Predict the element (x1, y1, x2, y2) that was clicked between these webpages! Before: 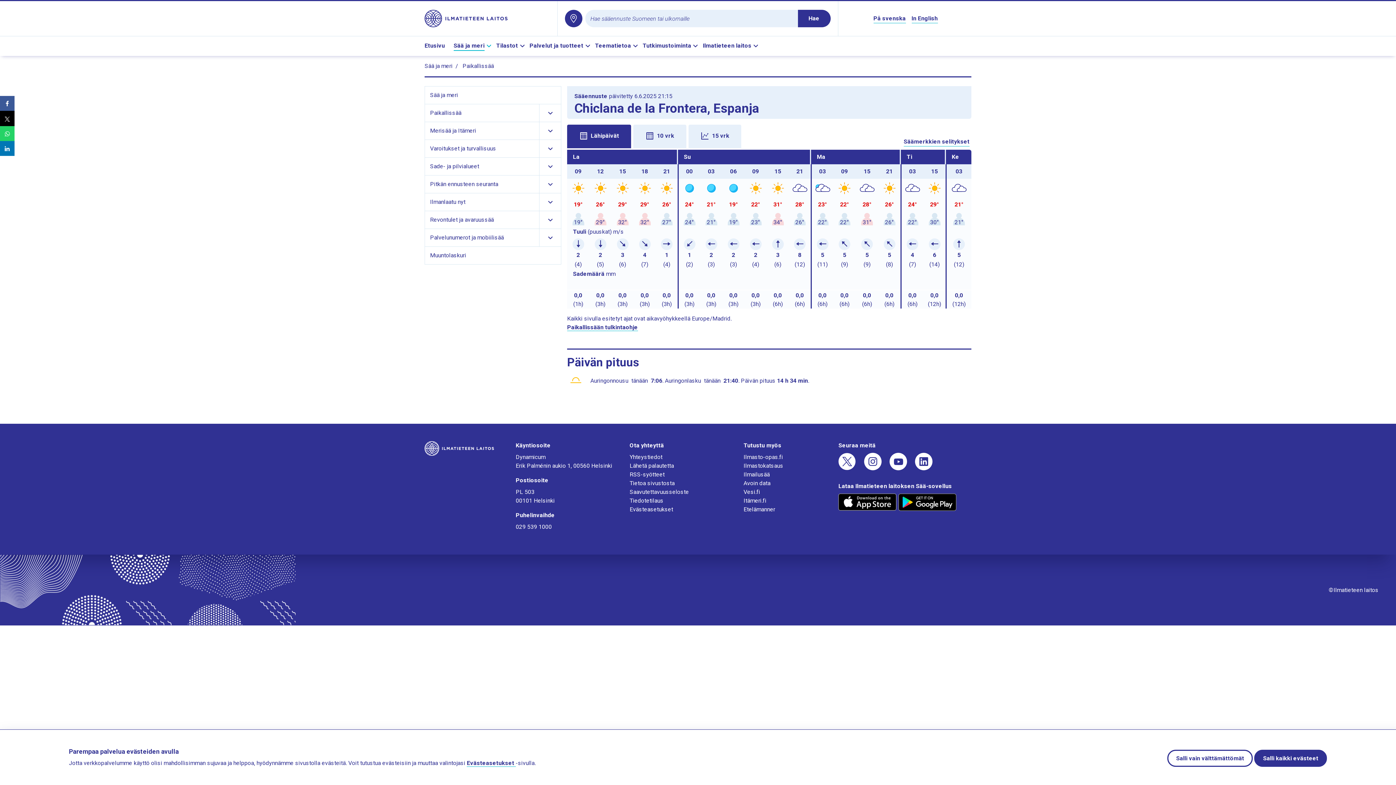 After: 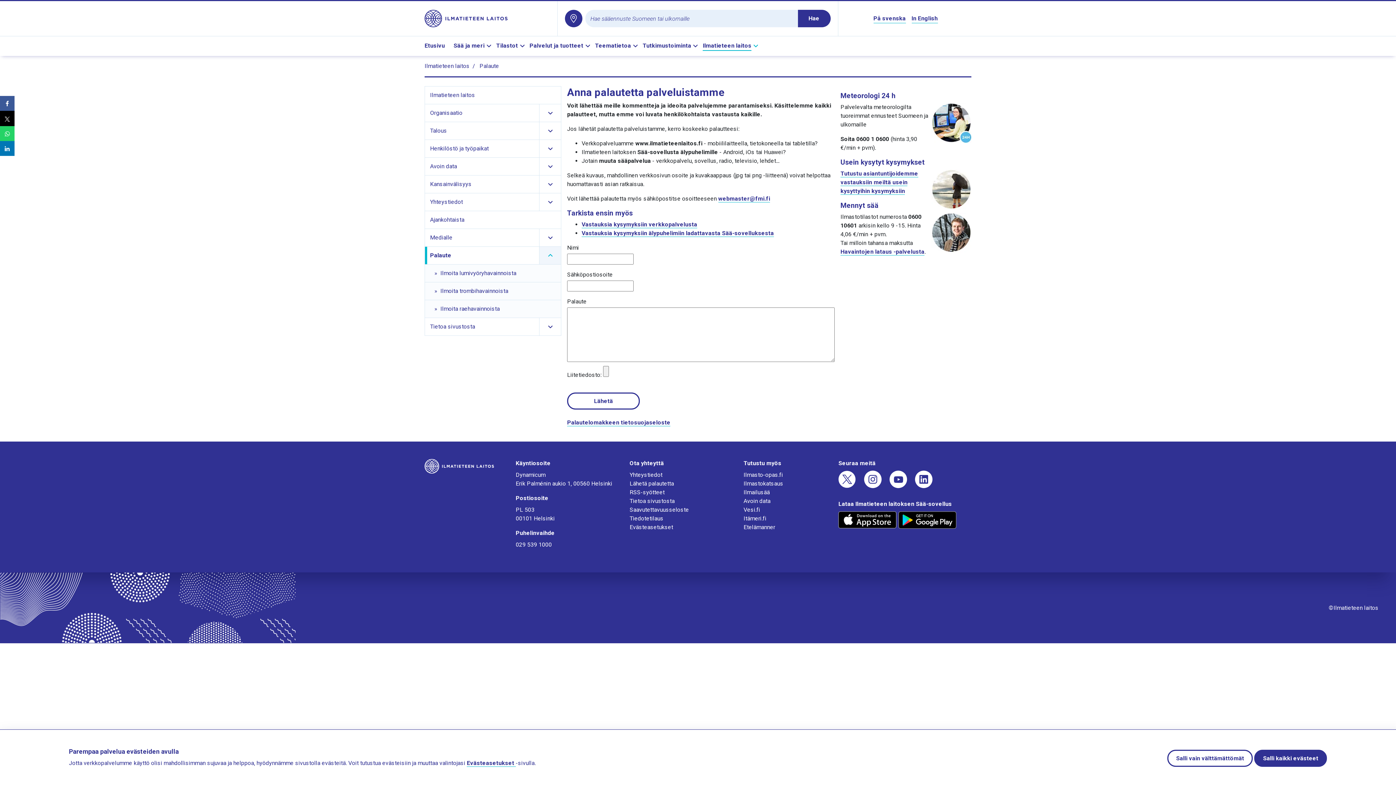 Action: bbox: (629, 462, 674, 469) label: Lähetä palautetta